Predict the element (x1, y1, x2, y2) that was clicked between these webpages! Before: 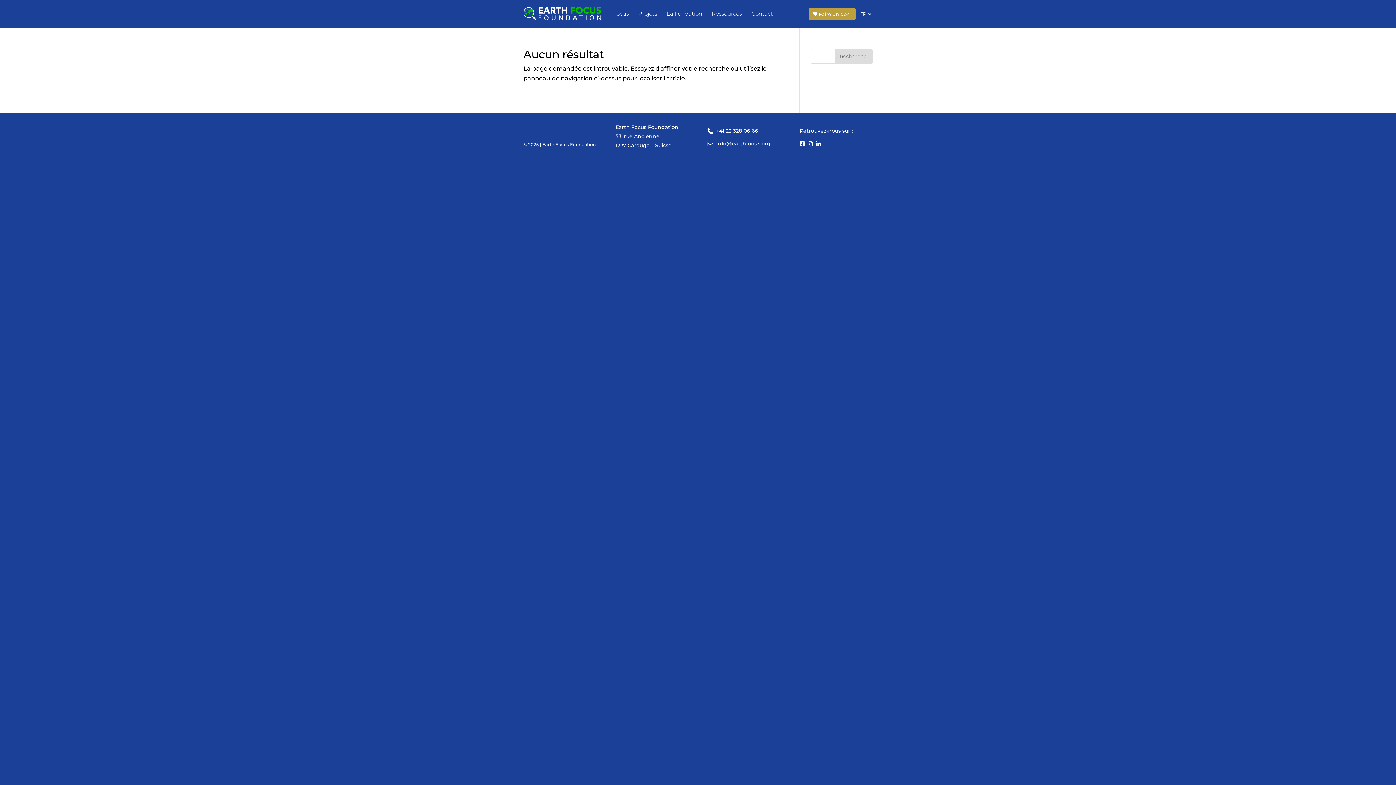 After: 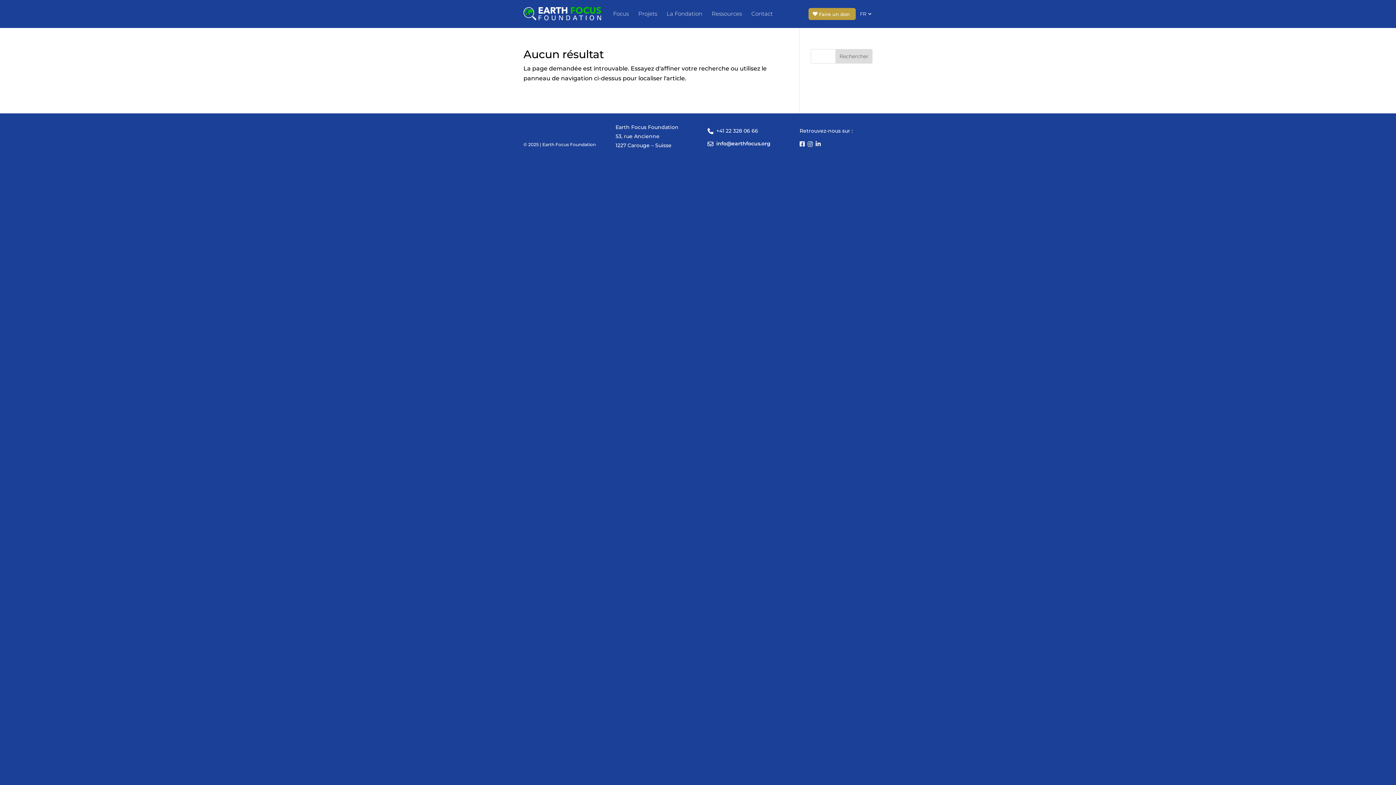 Action: bbox: (807, 140, 812, 147)